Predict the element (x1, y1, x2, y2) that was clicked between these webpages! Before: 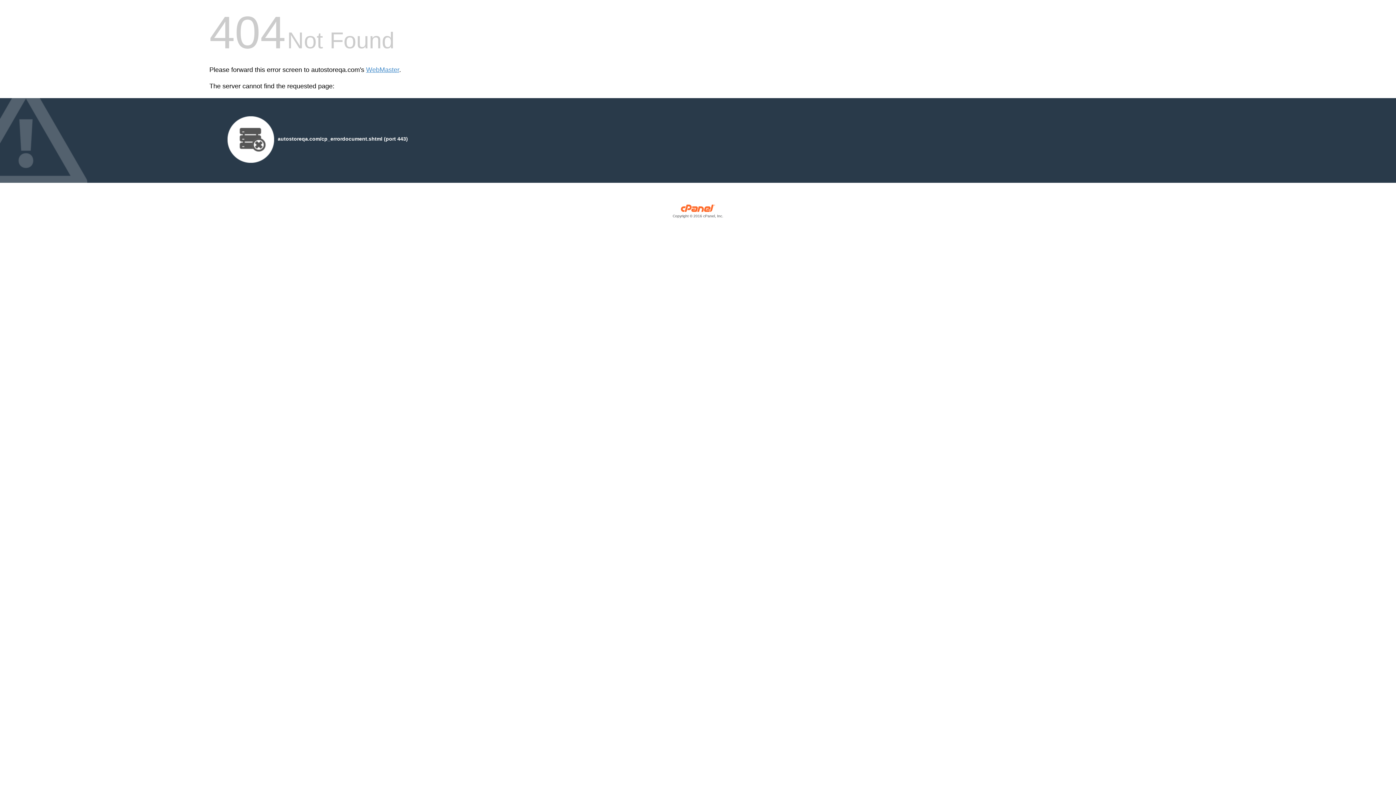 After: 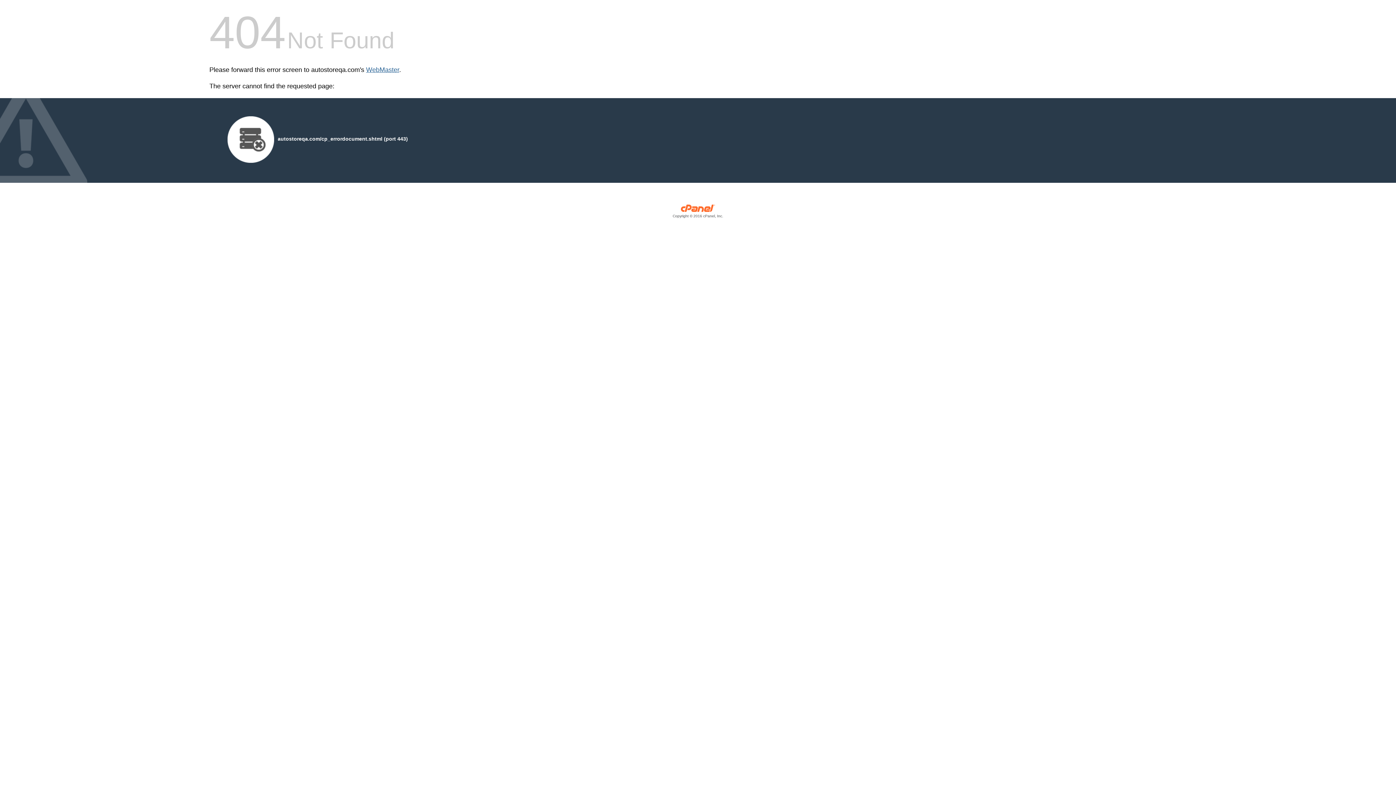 Action: label: WebMaster bbox: (366, 66, 399, 73)